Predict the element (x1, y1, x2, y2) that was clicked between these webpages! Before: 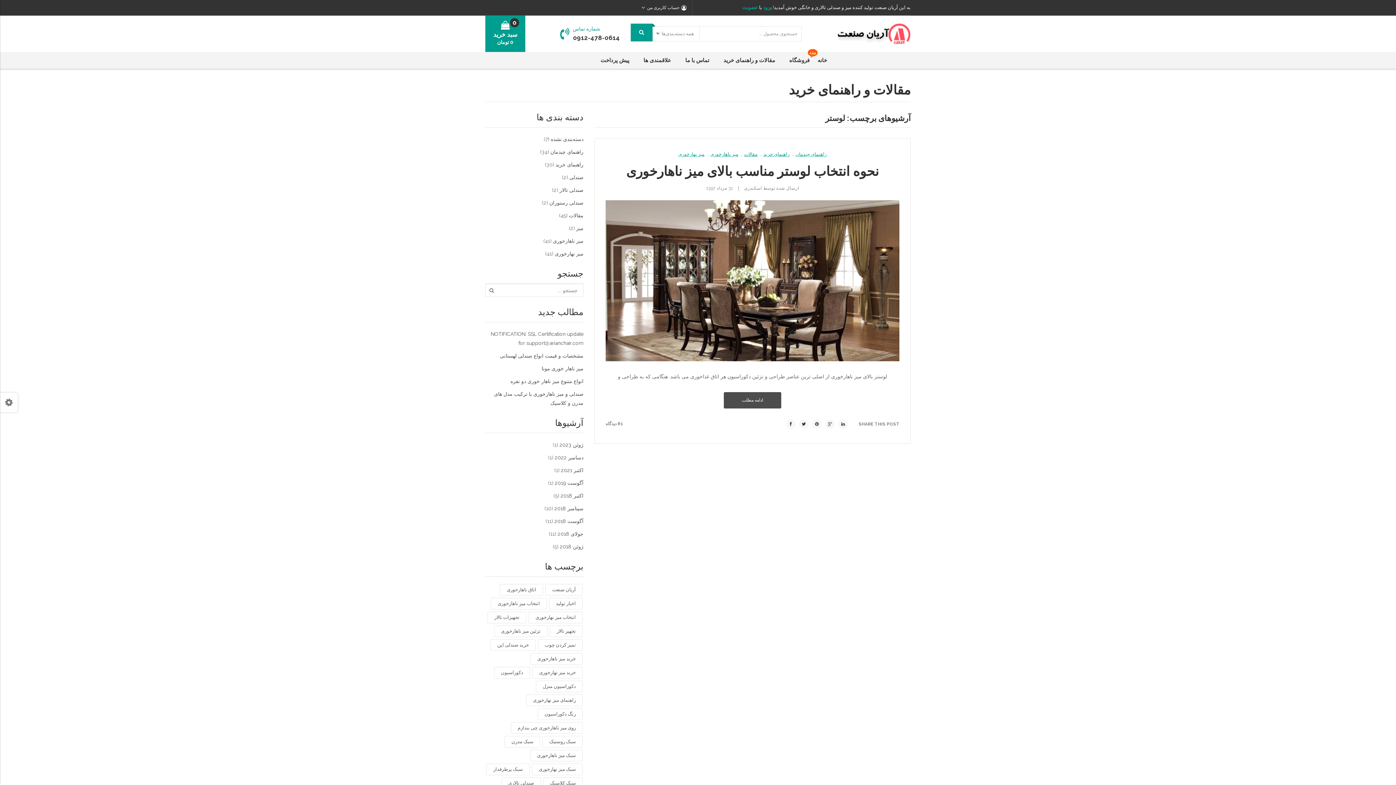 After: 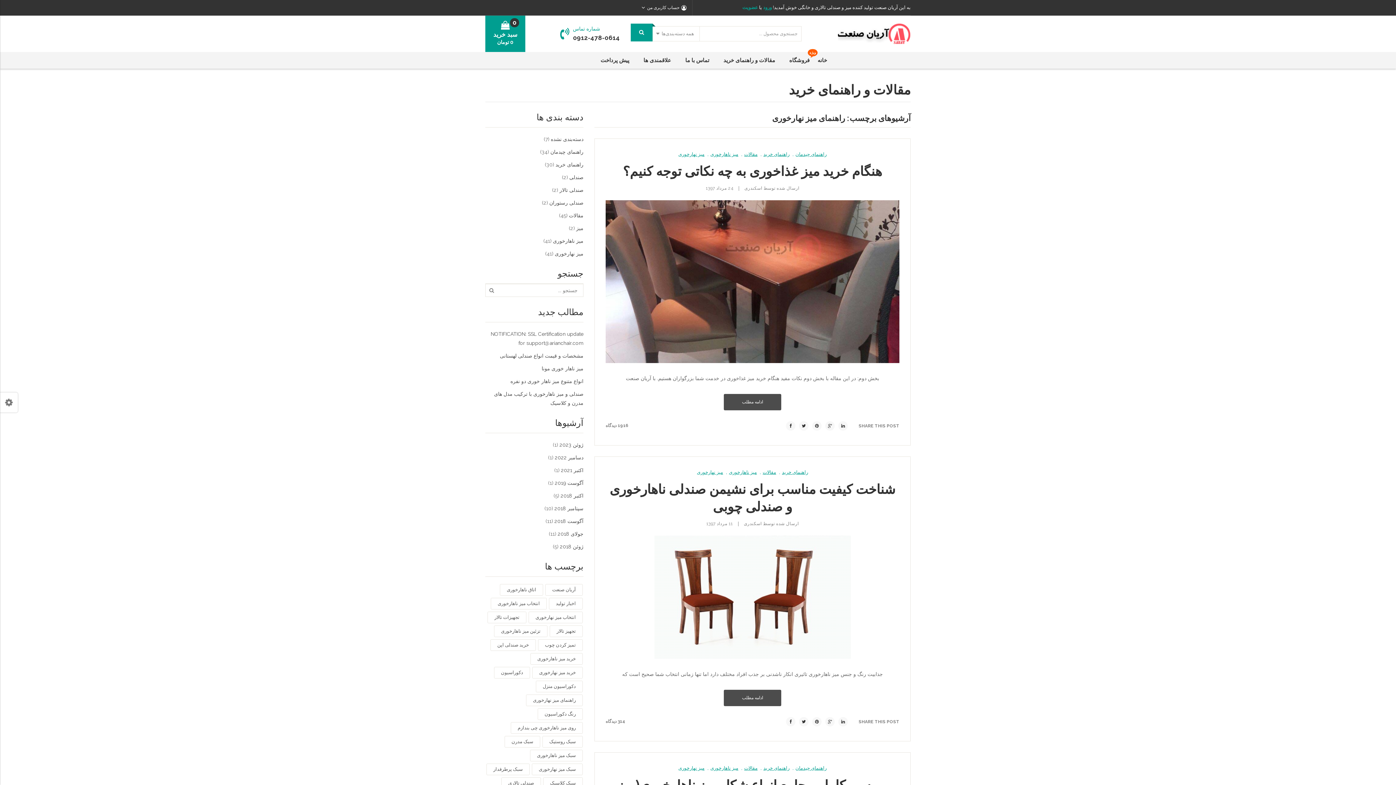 Action: bbox: (526, 694, 582, 706) label: راهنمای میز نهارخوری (9 مورد)